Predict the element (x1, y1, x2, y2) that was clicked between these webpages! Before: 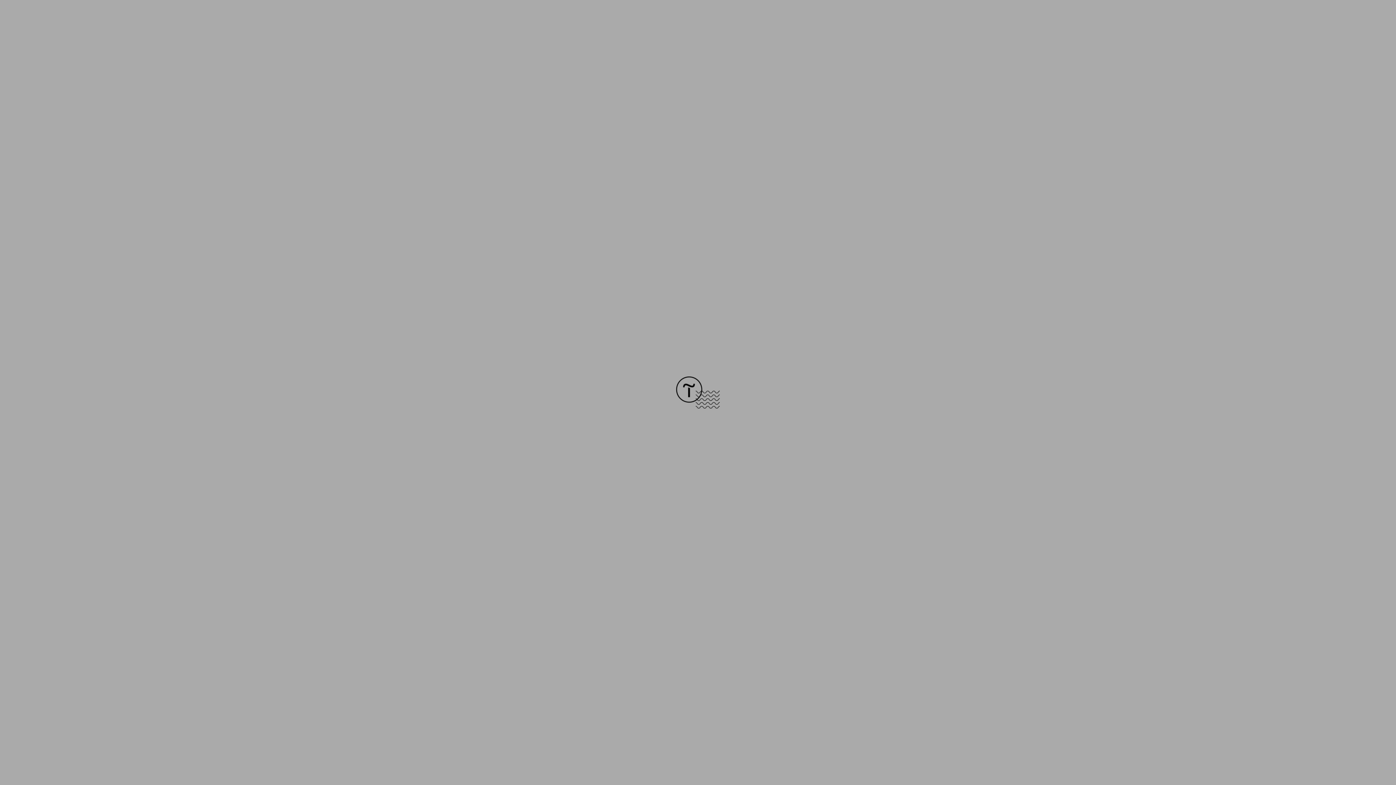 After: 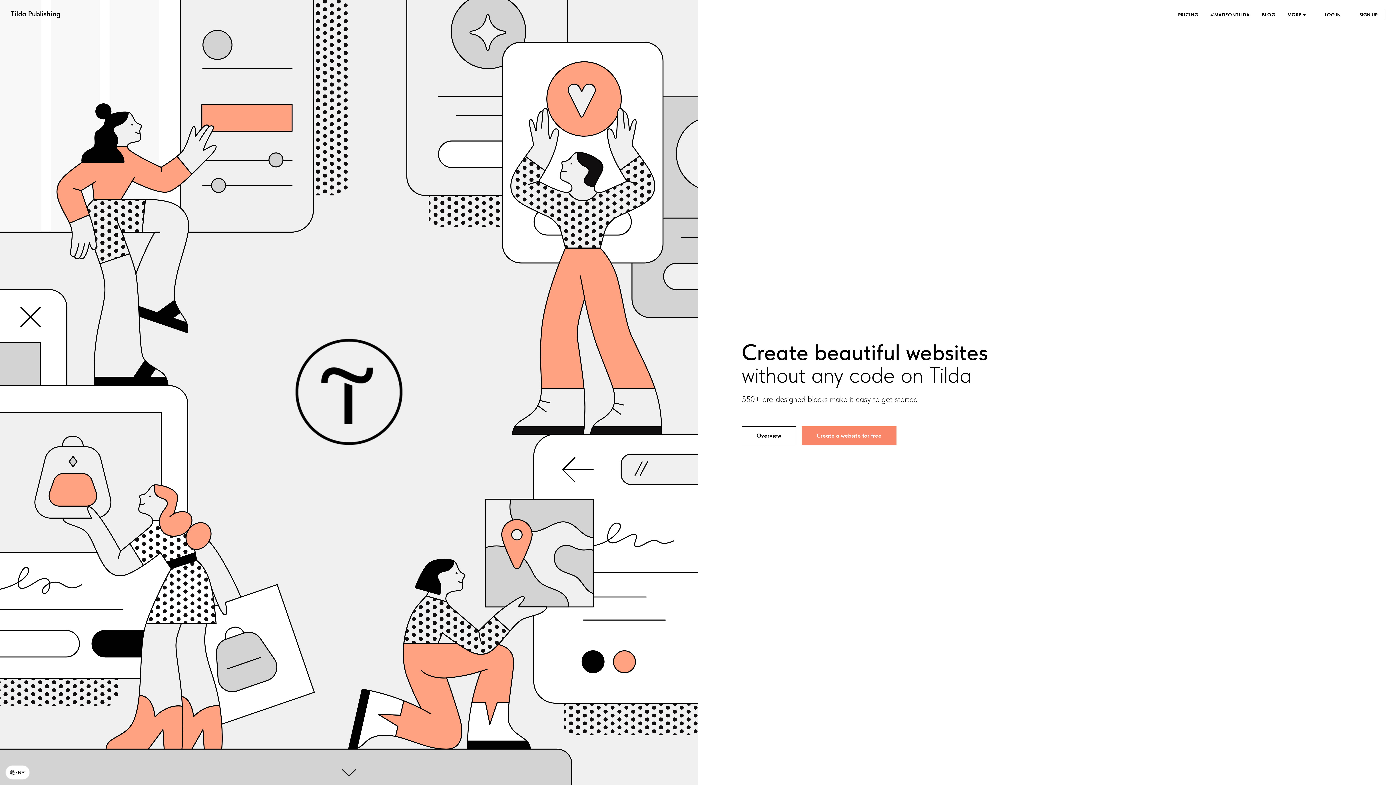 Action: bbox: (676, 403, 720, 409)